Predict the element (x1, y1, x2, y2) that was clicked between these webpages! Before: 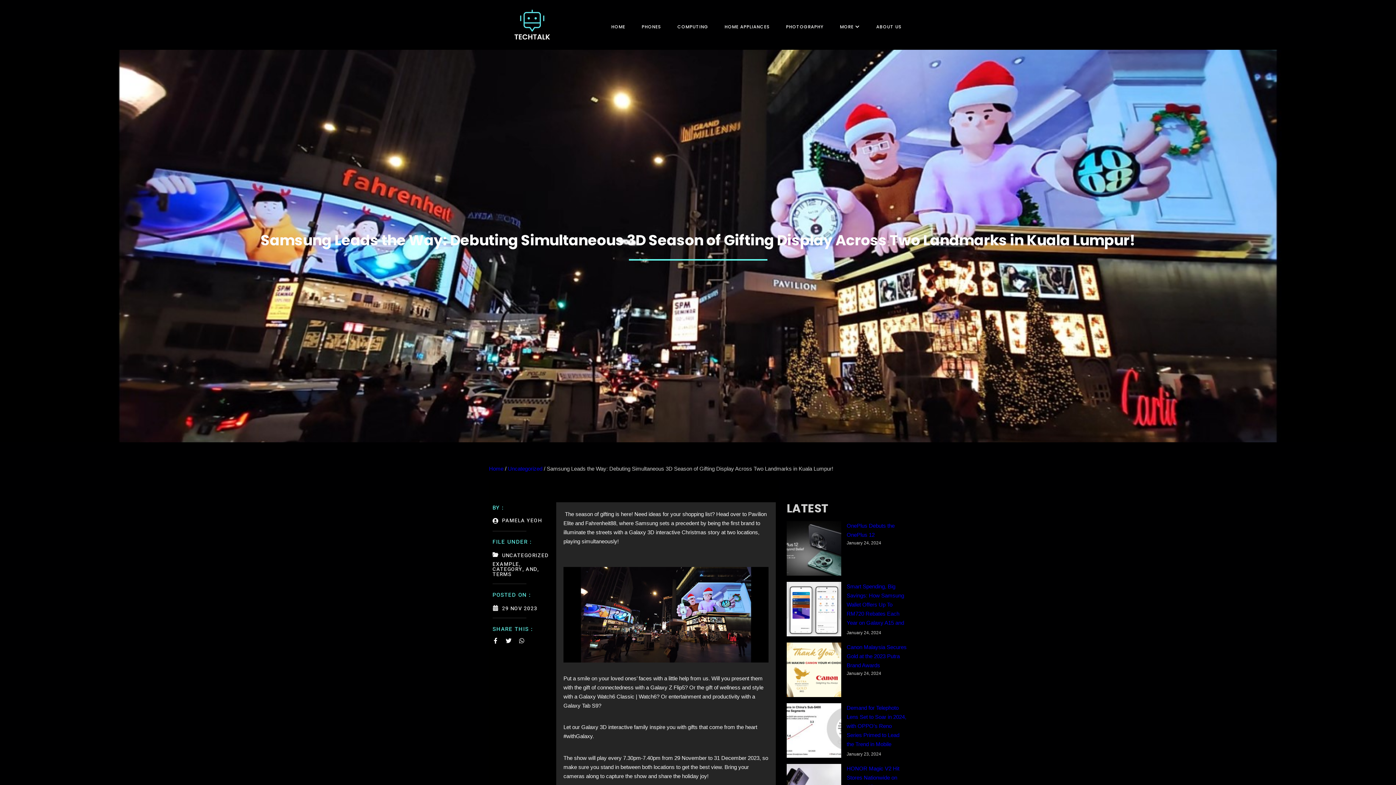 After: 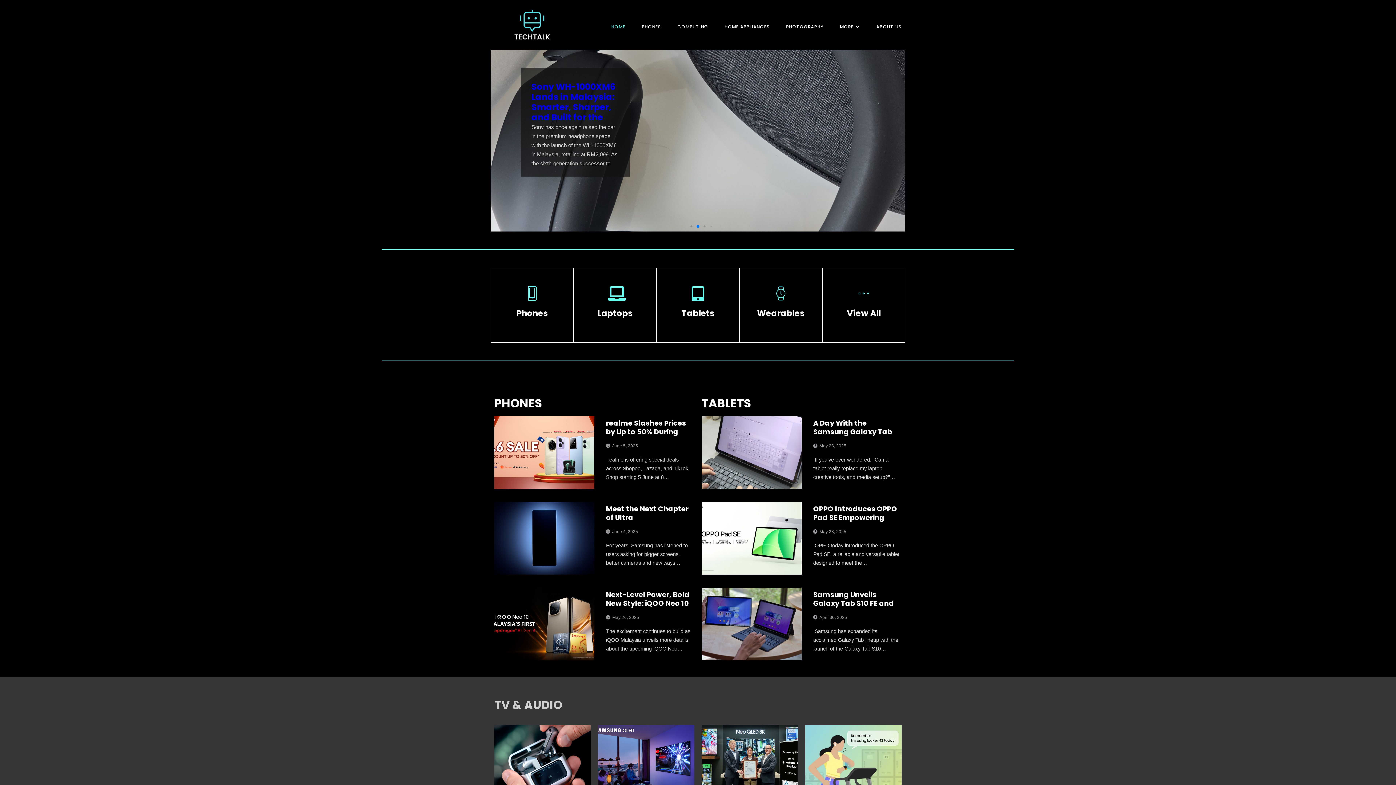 Action: bbox: (489, 465, 503, 472) label: Home